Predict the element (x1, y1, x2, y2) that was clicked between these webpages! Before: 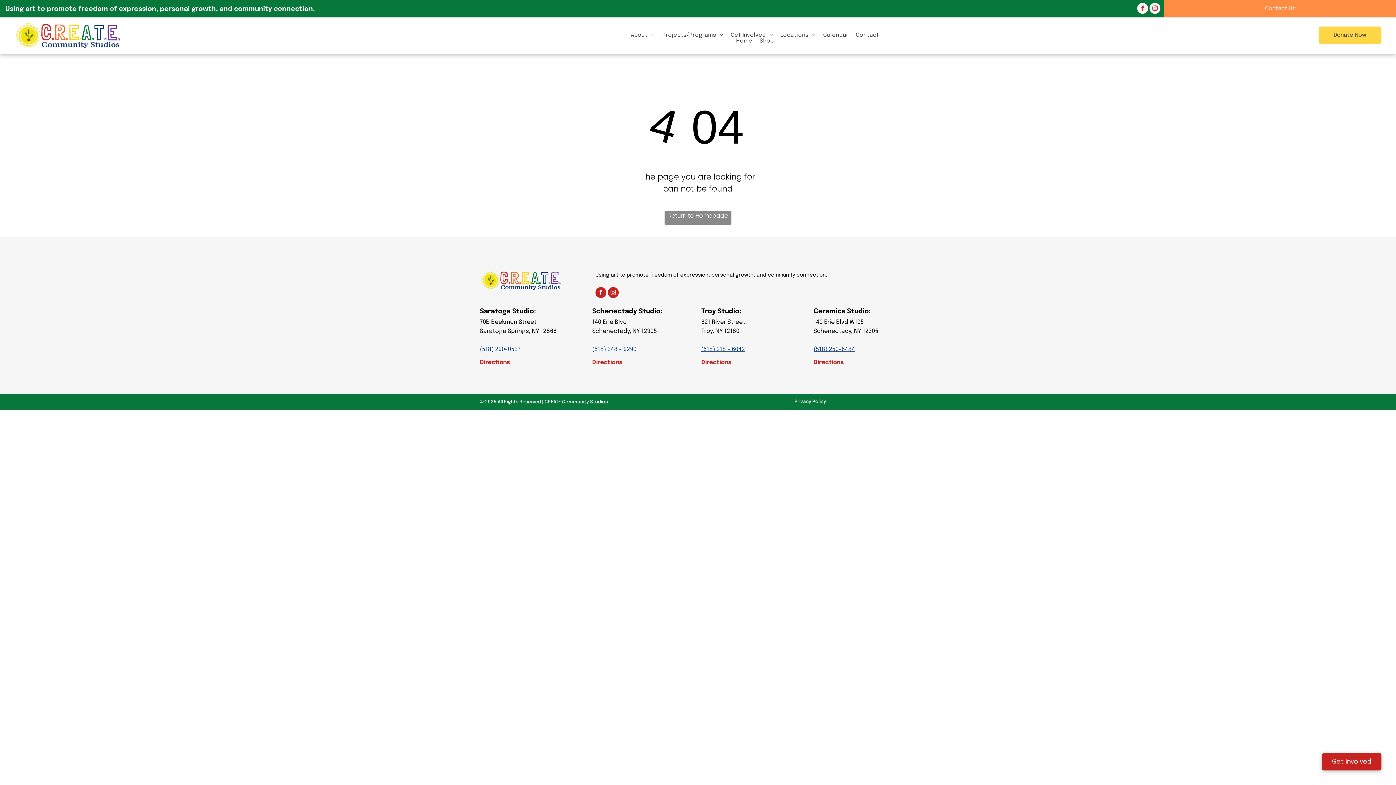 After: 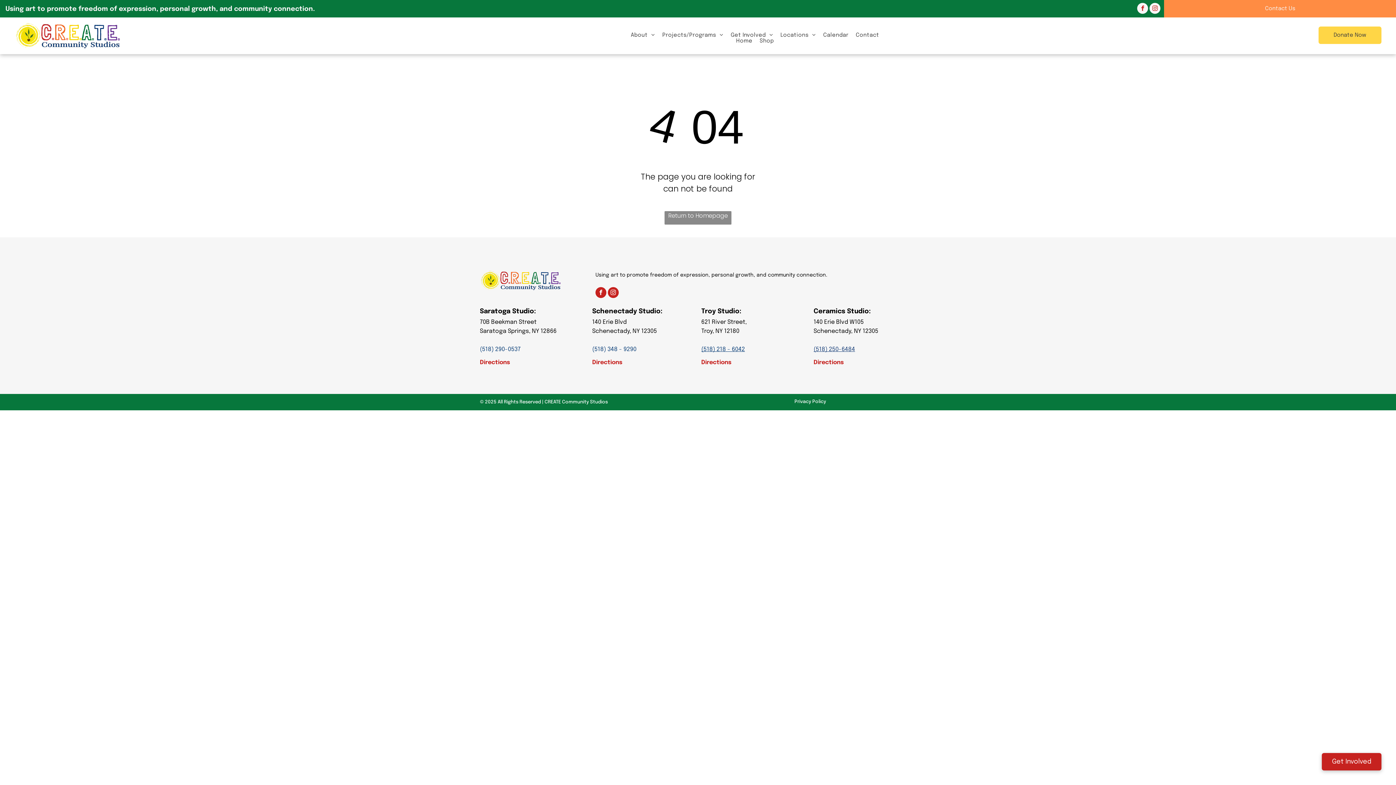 Action: bbox: (595, 287, 606, 299) label: facebook